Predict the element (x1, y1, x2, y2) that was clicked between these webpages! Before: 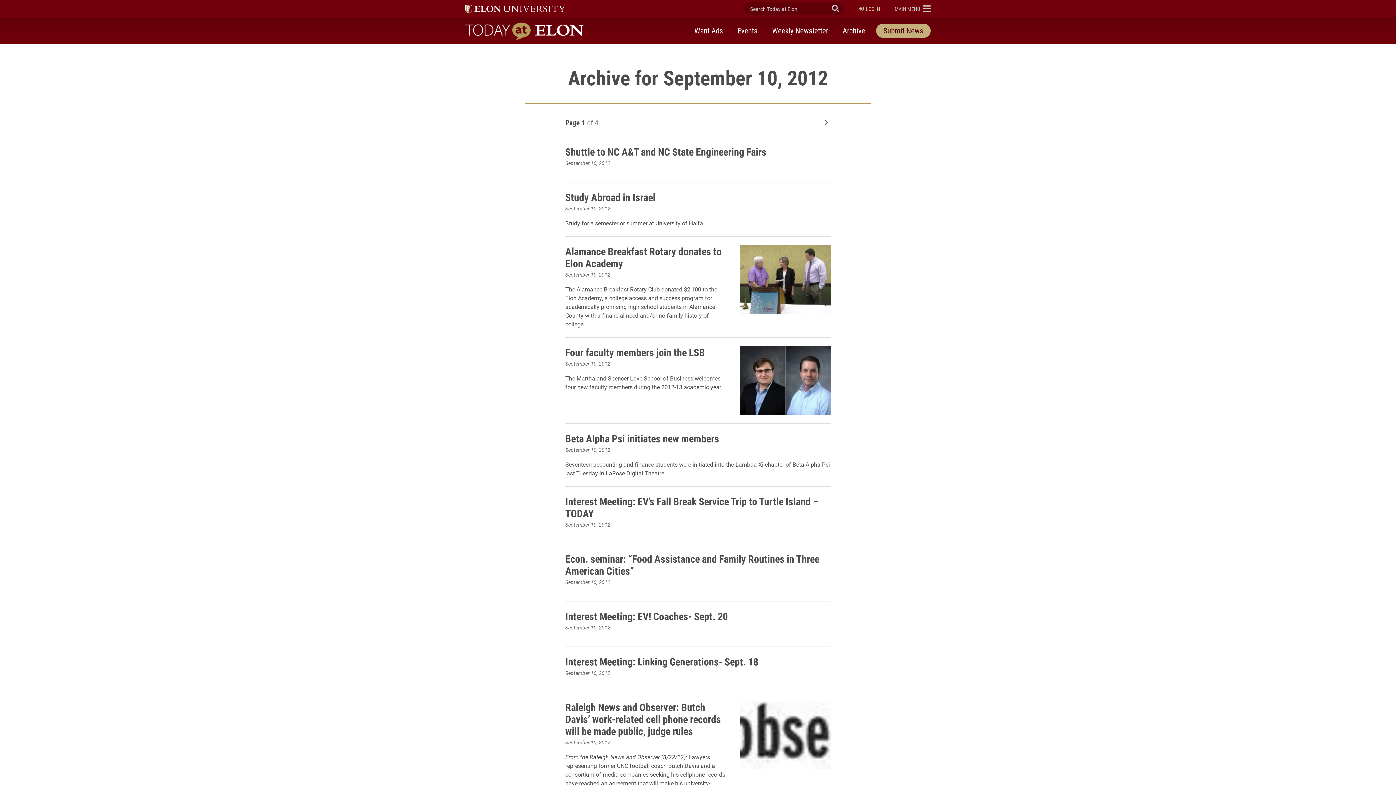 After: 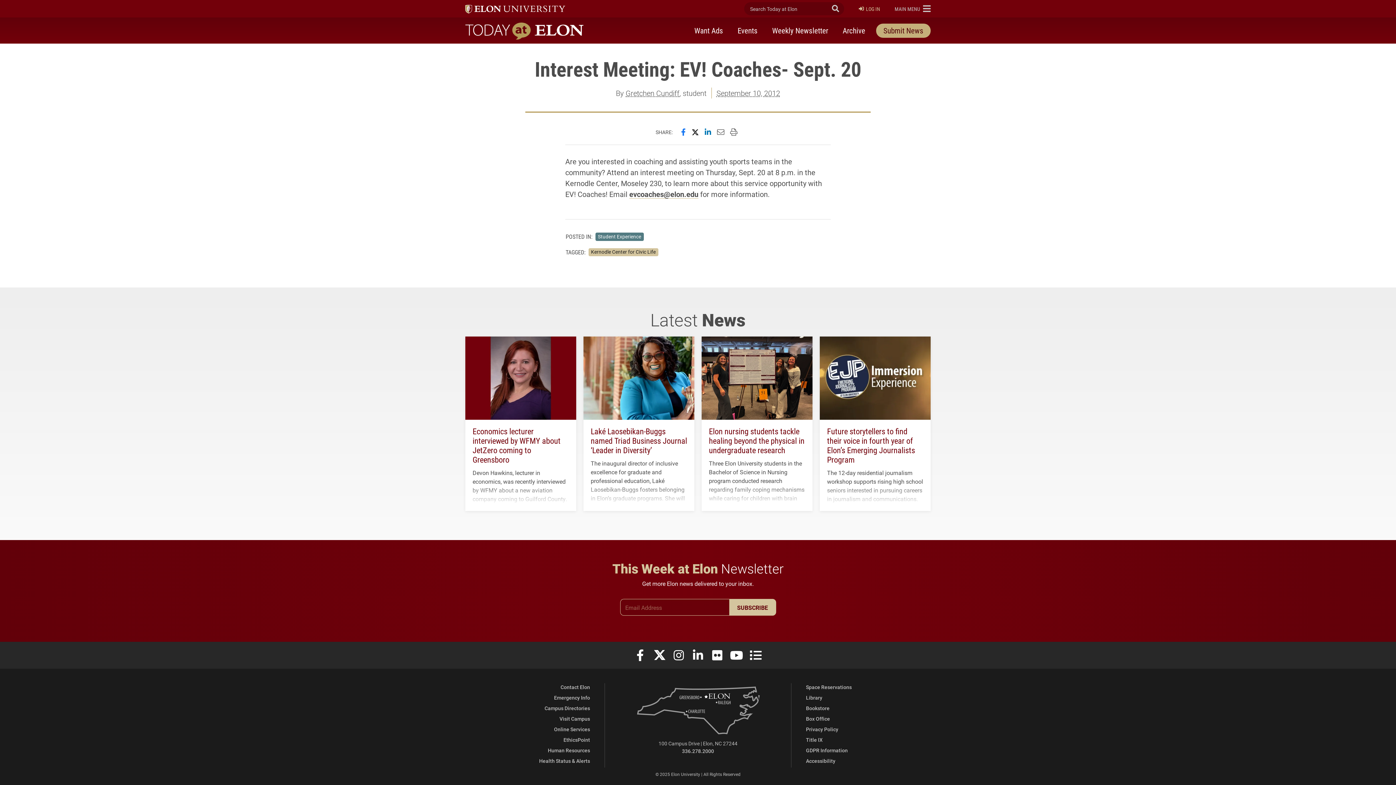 Action: bbox: (565, 609, 728, 623) label: Interest Meeting: EV! Coaches- Sept. 20